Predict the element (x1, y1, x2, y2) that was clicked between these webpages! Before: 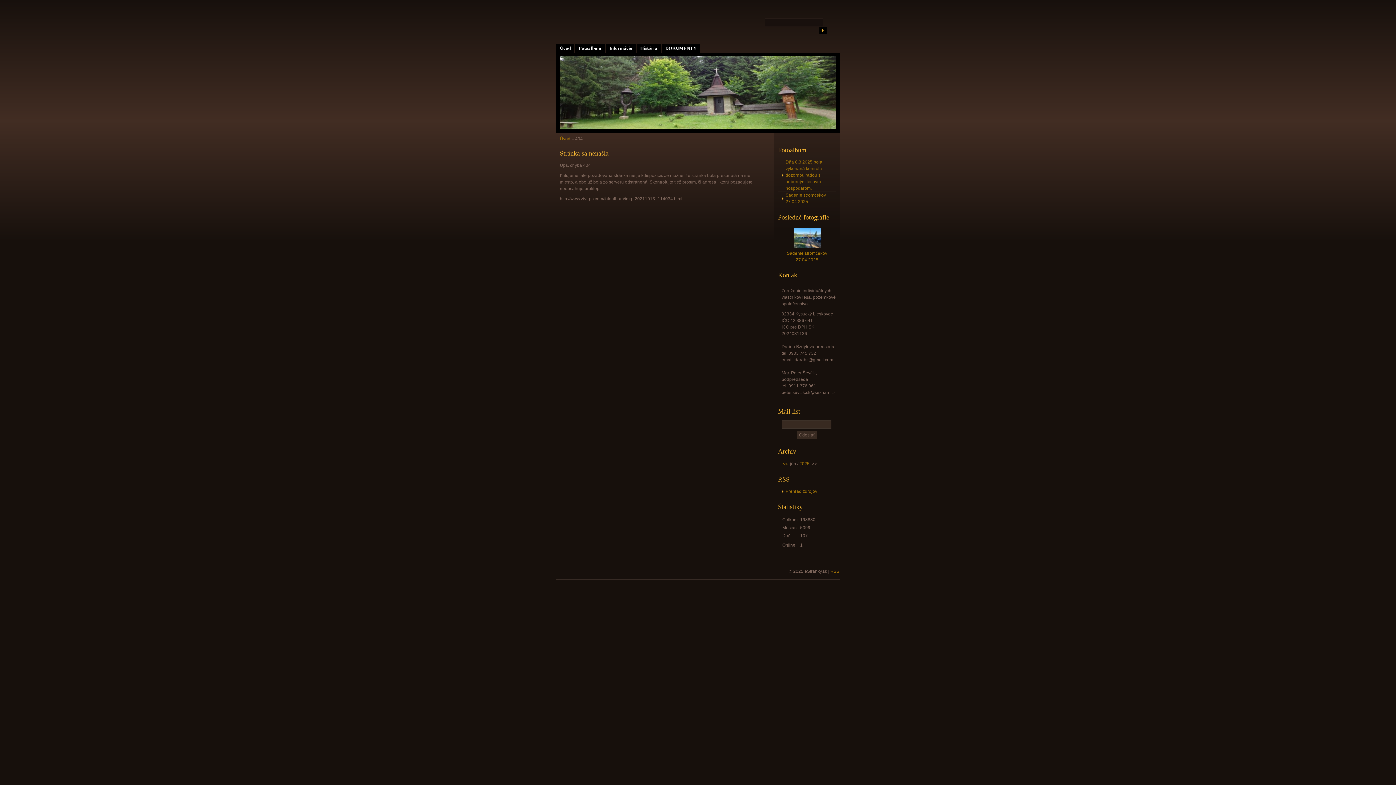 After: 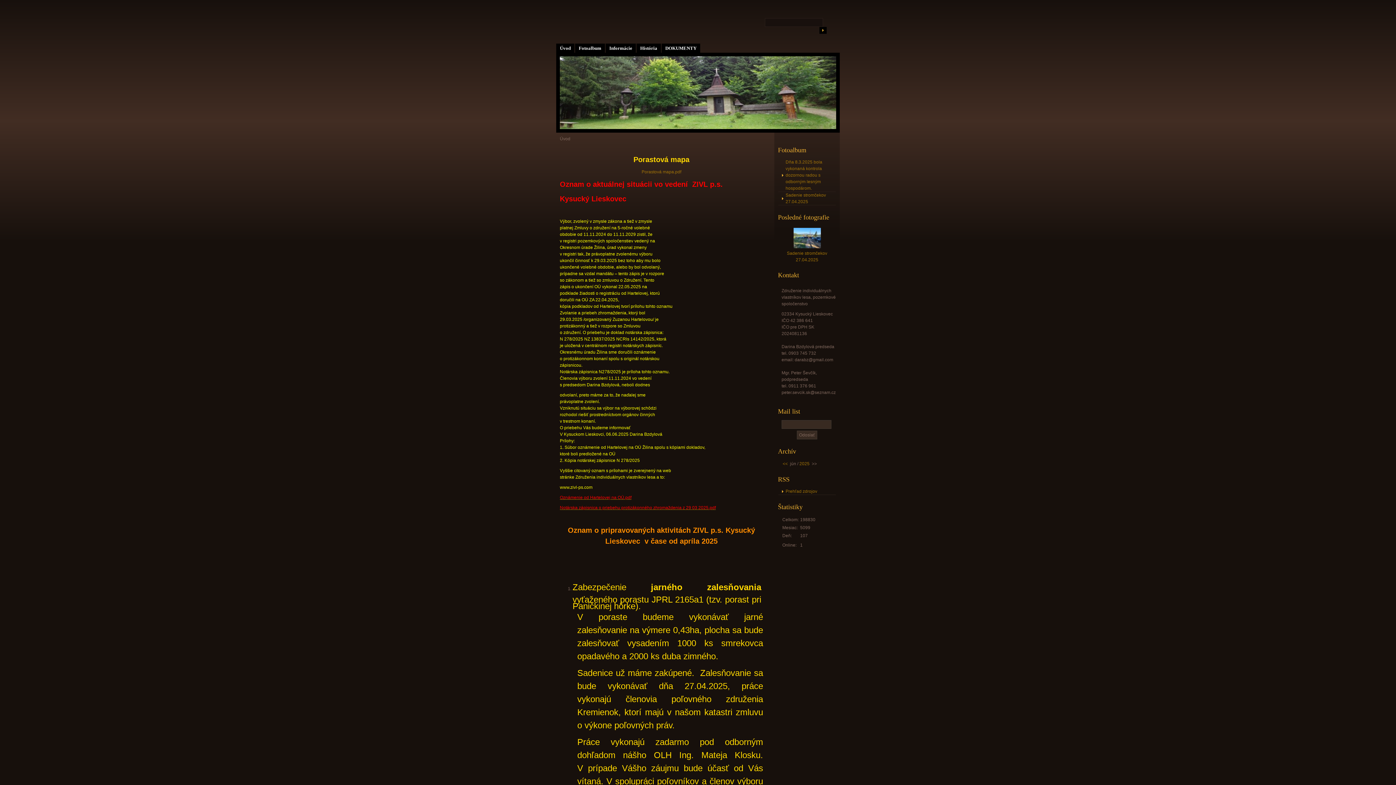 Action: label: Úvod bbox: (556, 43, 574, 52)